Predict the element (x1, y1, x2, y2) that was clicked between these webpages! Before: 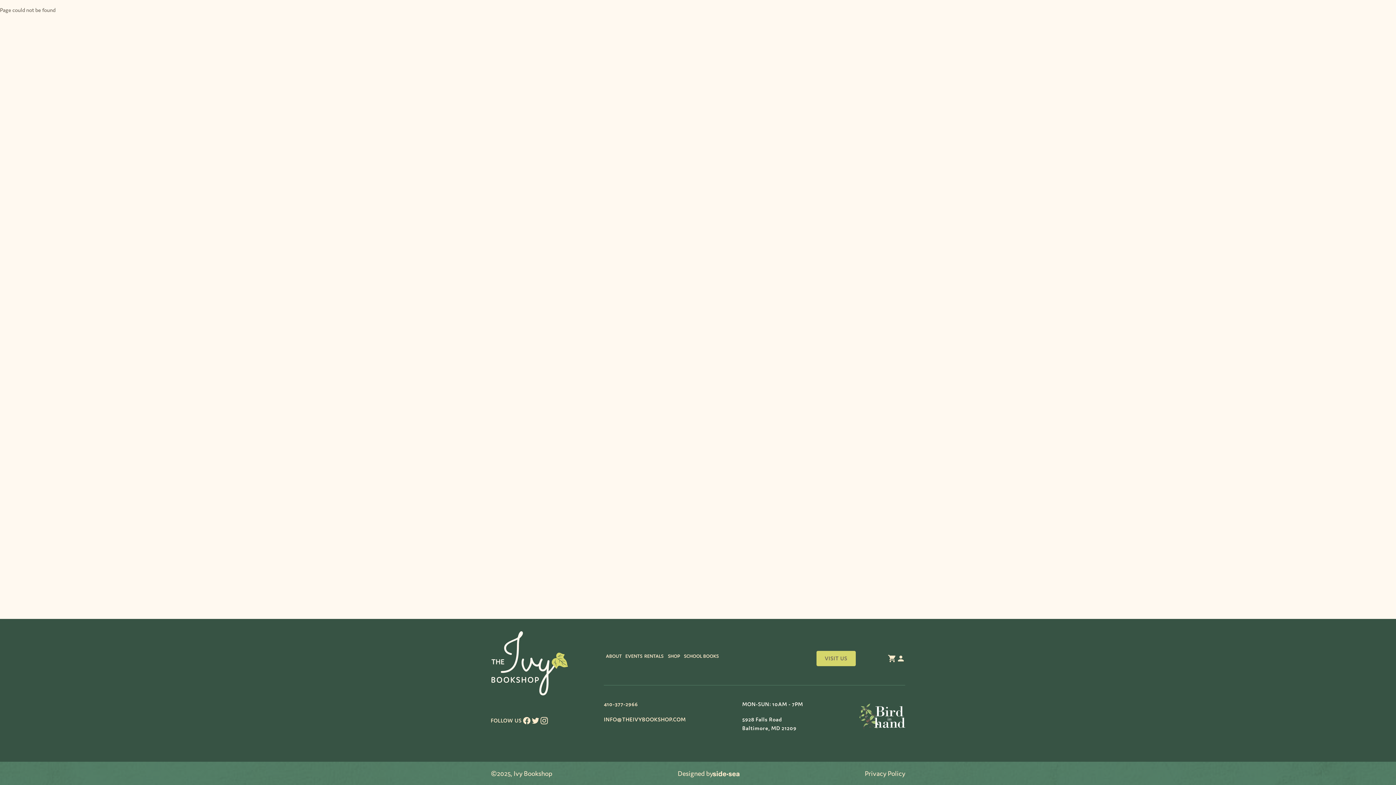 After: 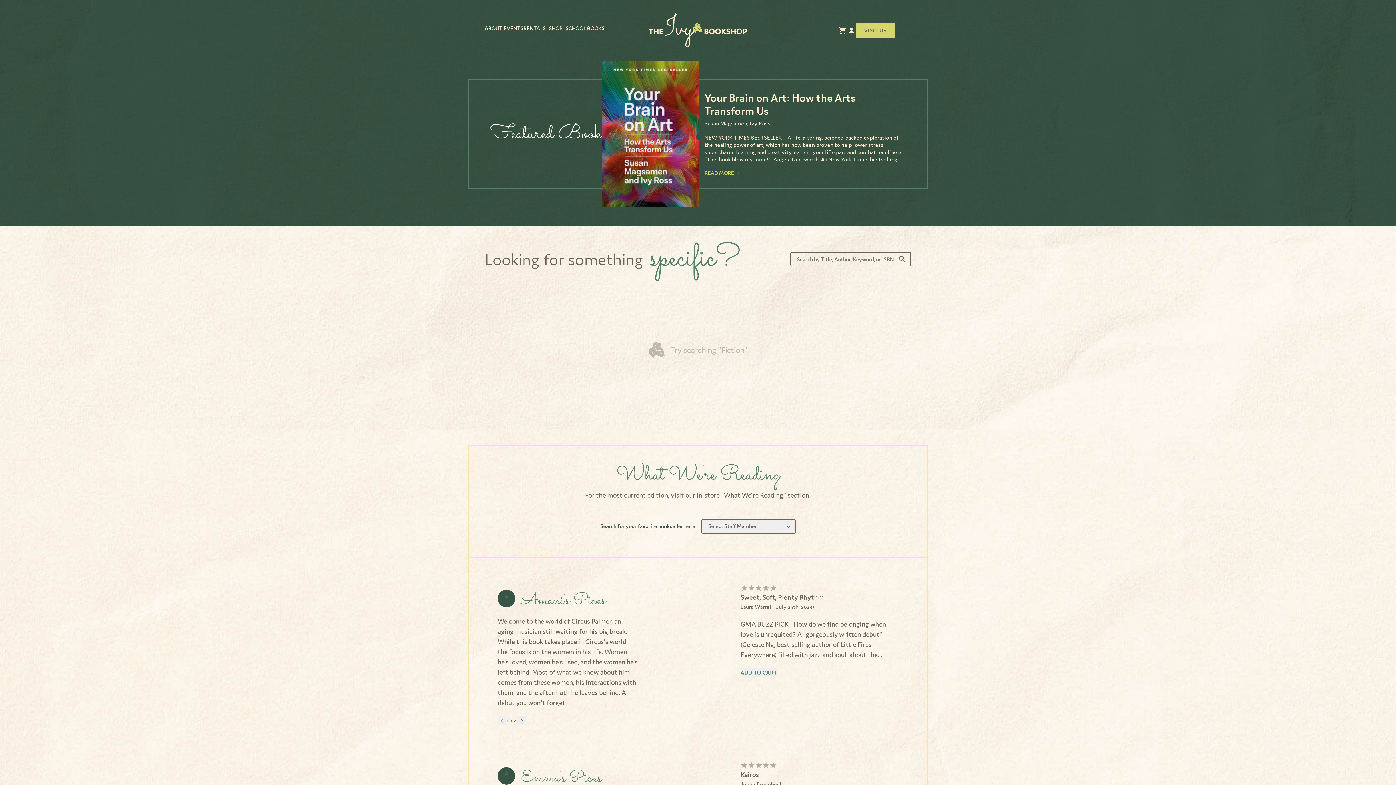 Action: label: SHOP bbox: (664, 653, 684, 664)